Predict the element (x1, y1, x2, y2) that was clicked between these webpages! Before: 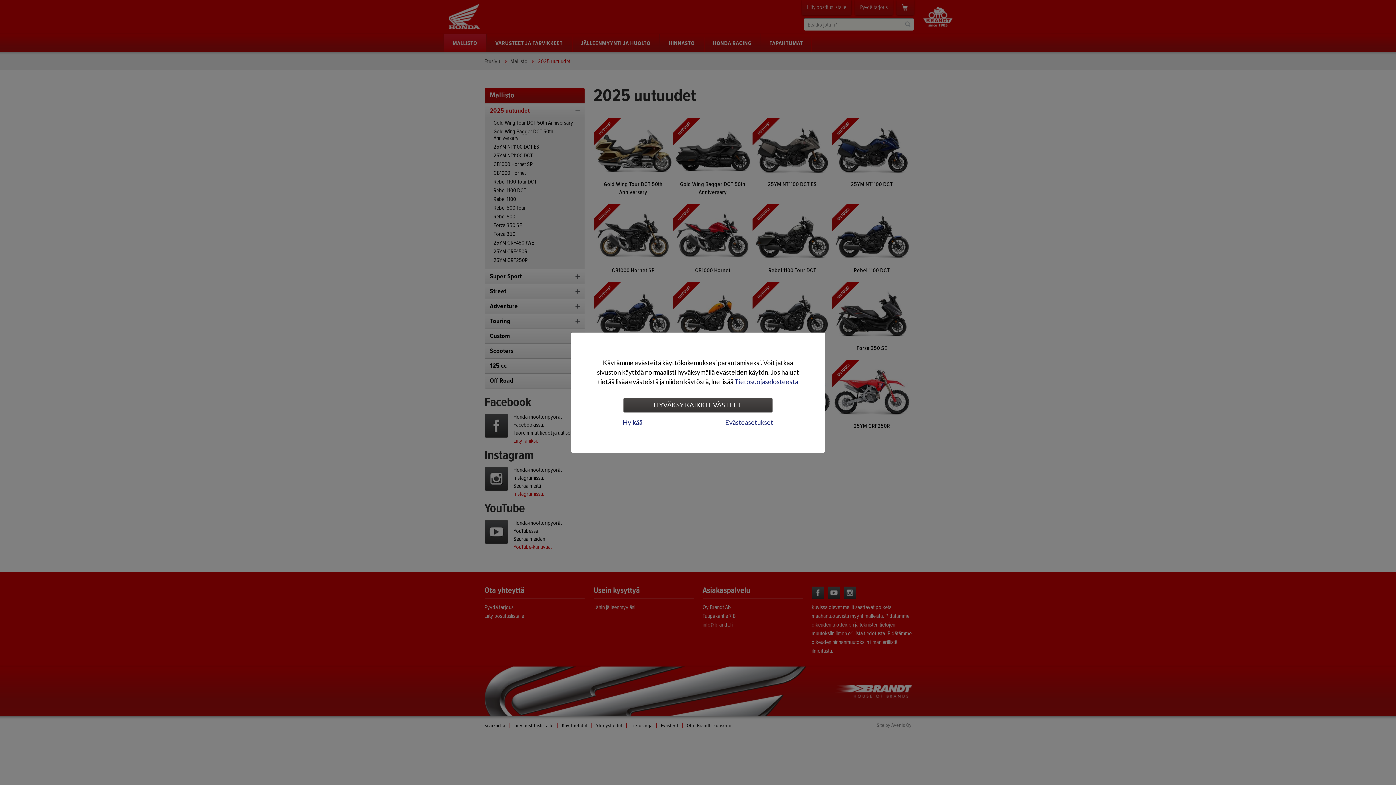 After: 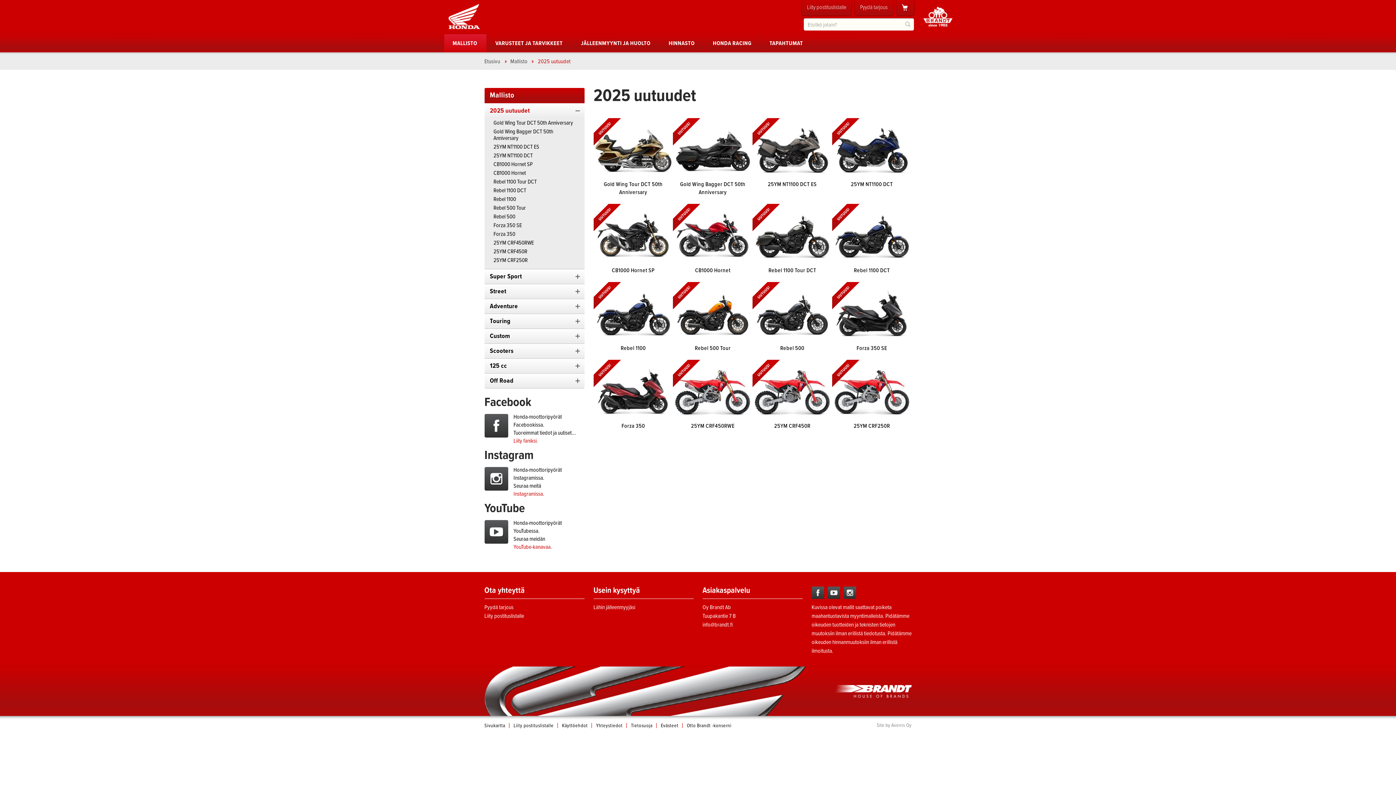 Action: bbox: (623, 398, 772, 412) label: HYVÄKSY KAIKKI EVÄSTEET